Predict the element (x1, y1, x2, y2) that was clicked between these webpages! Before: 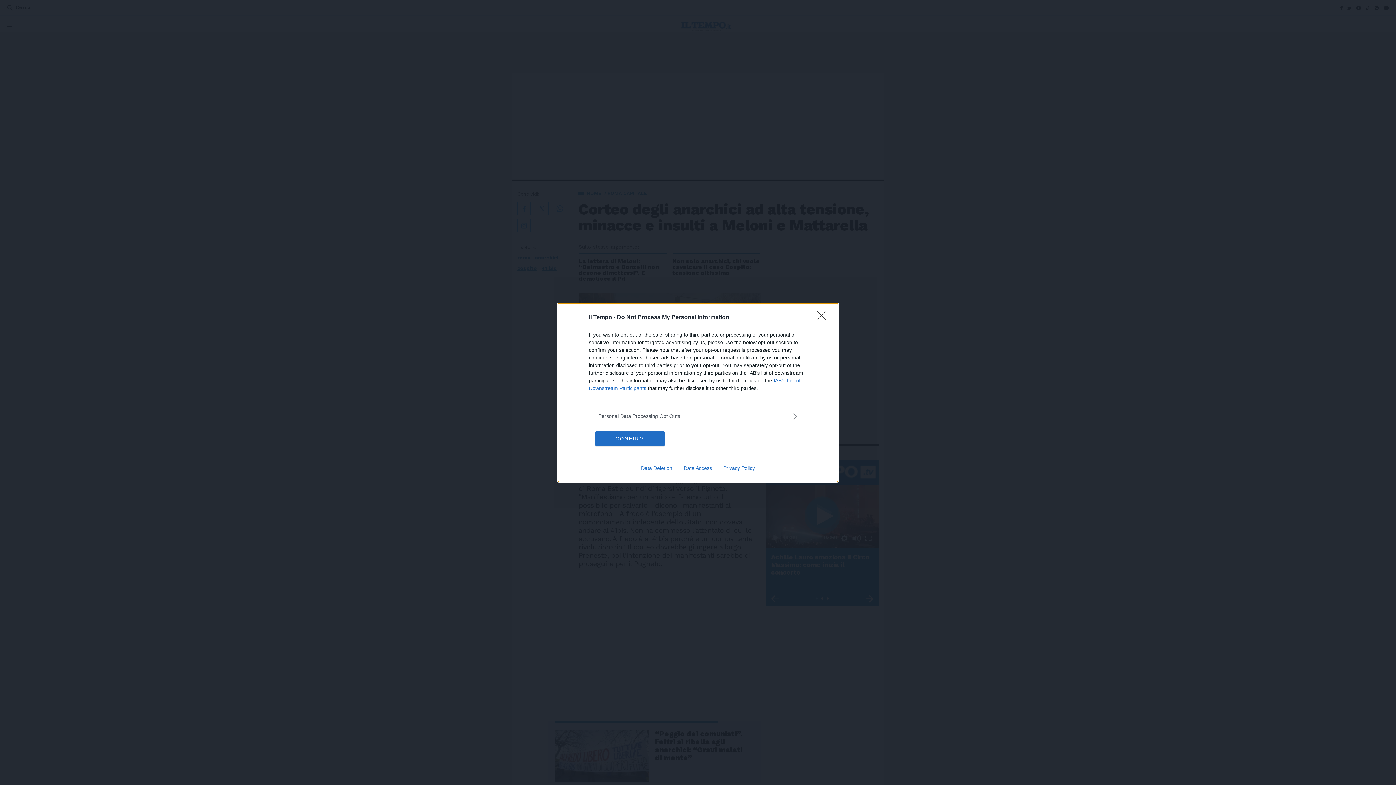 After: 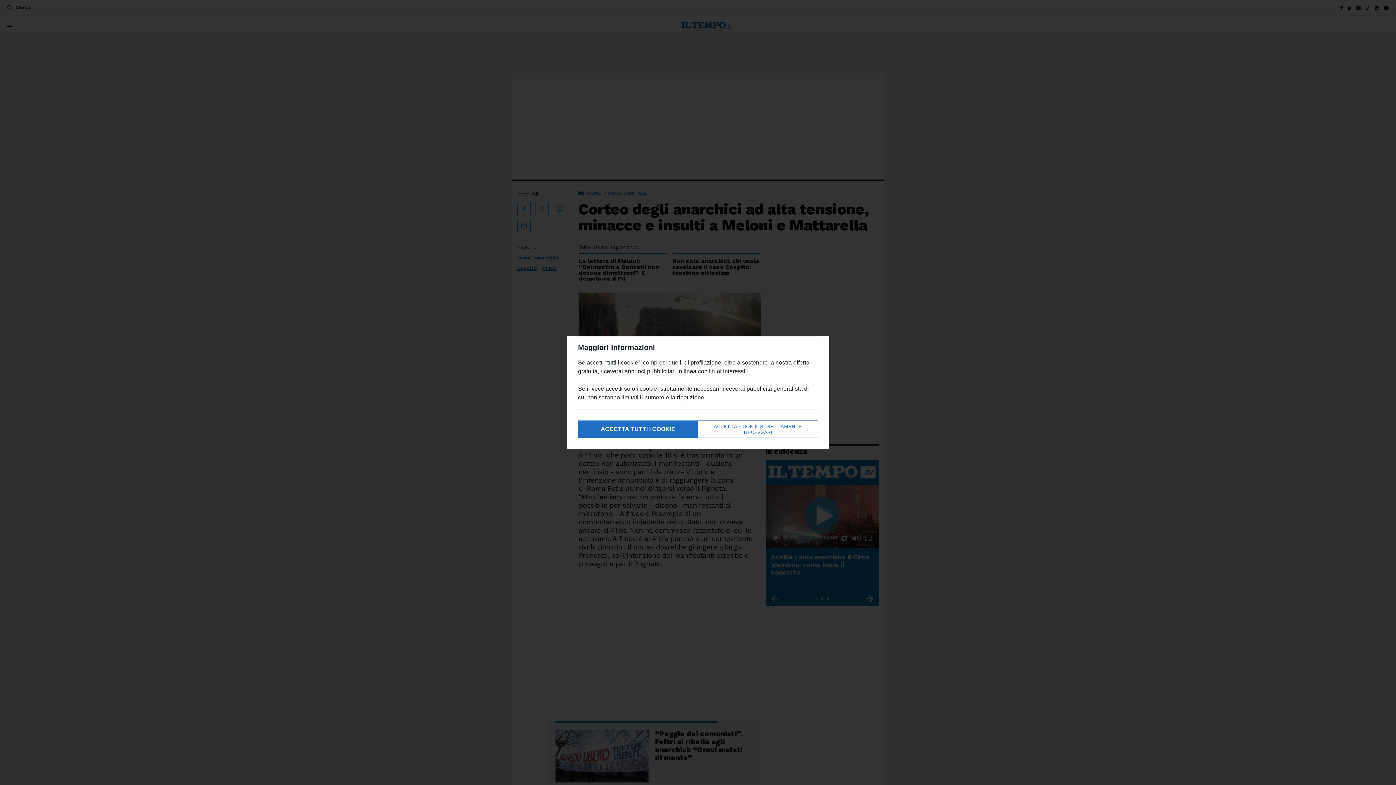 Action: bbox: (817, 310, 830, 324) label: Close